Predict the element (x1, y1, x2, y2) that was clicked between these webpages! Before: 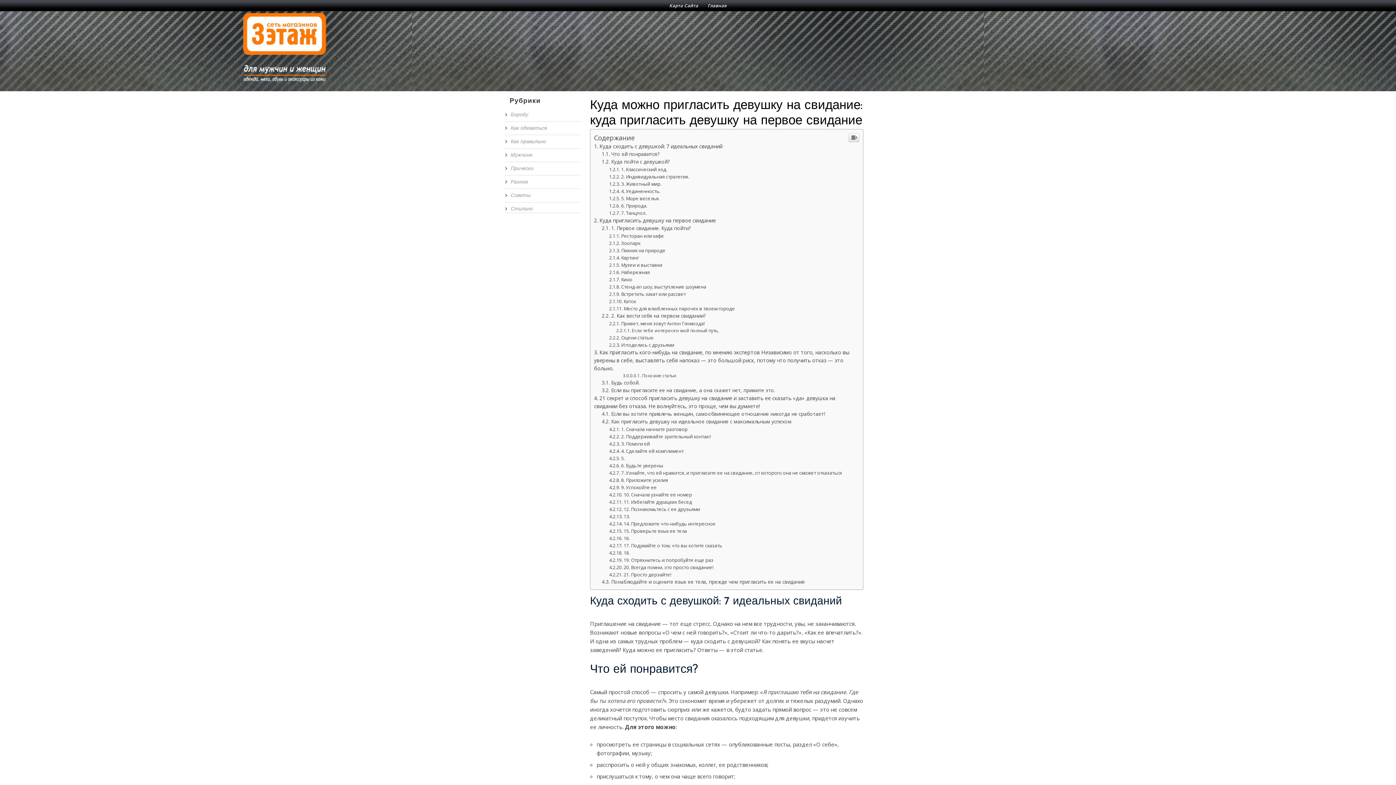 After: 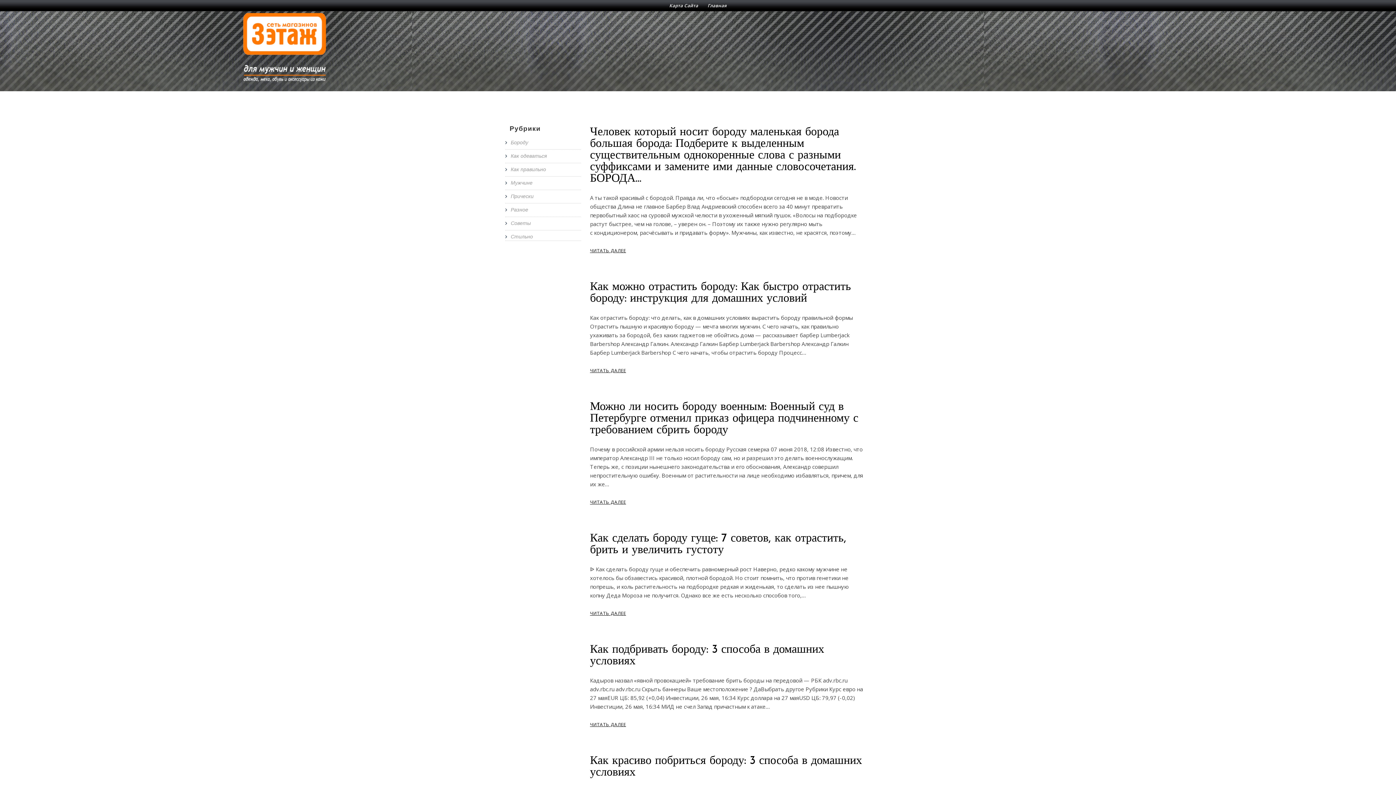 Action: bbox: (510, 111, 528, 117) label: Бороду